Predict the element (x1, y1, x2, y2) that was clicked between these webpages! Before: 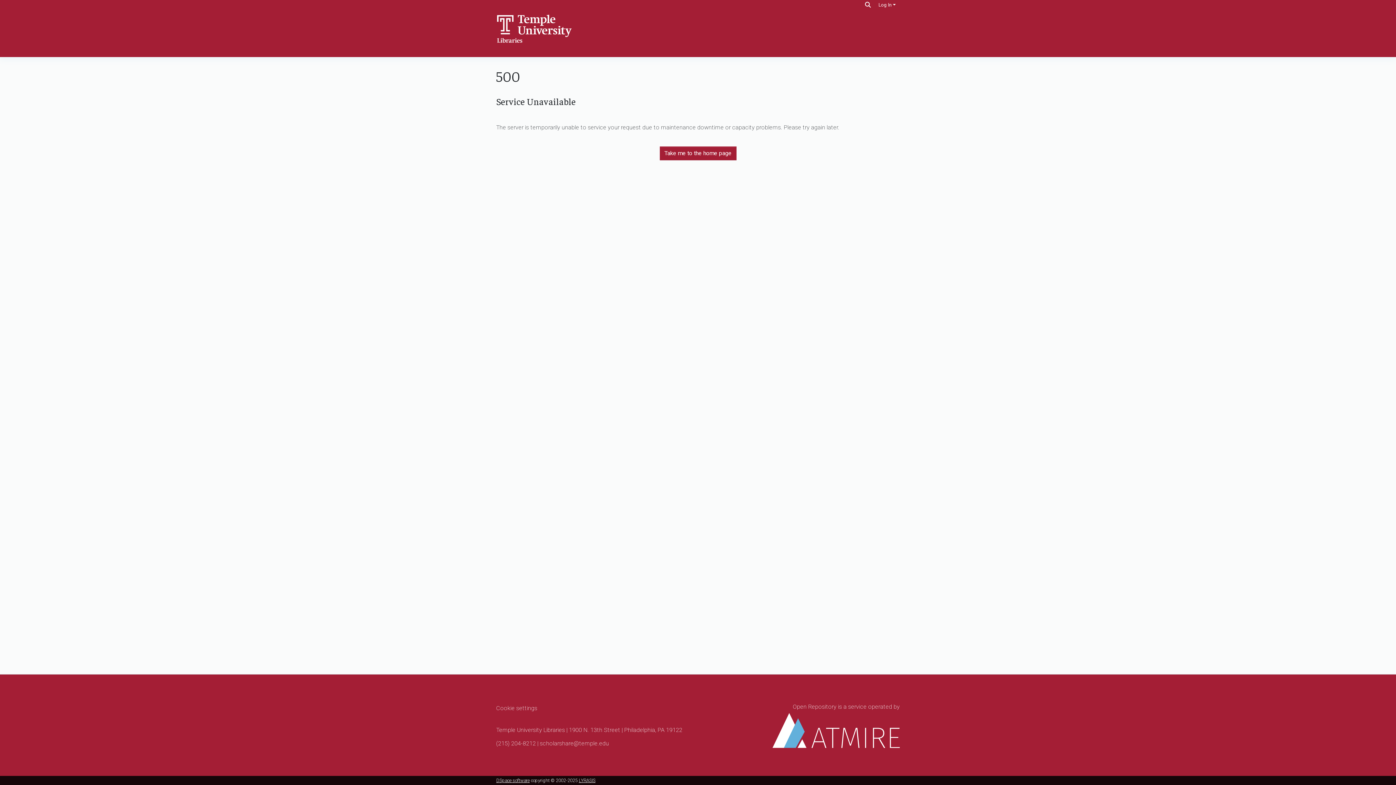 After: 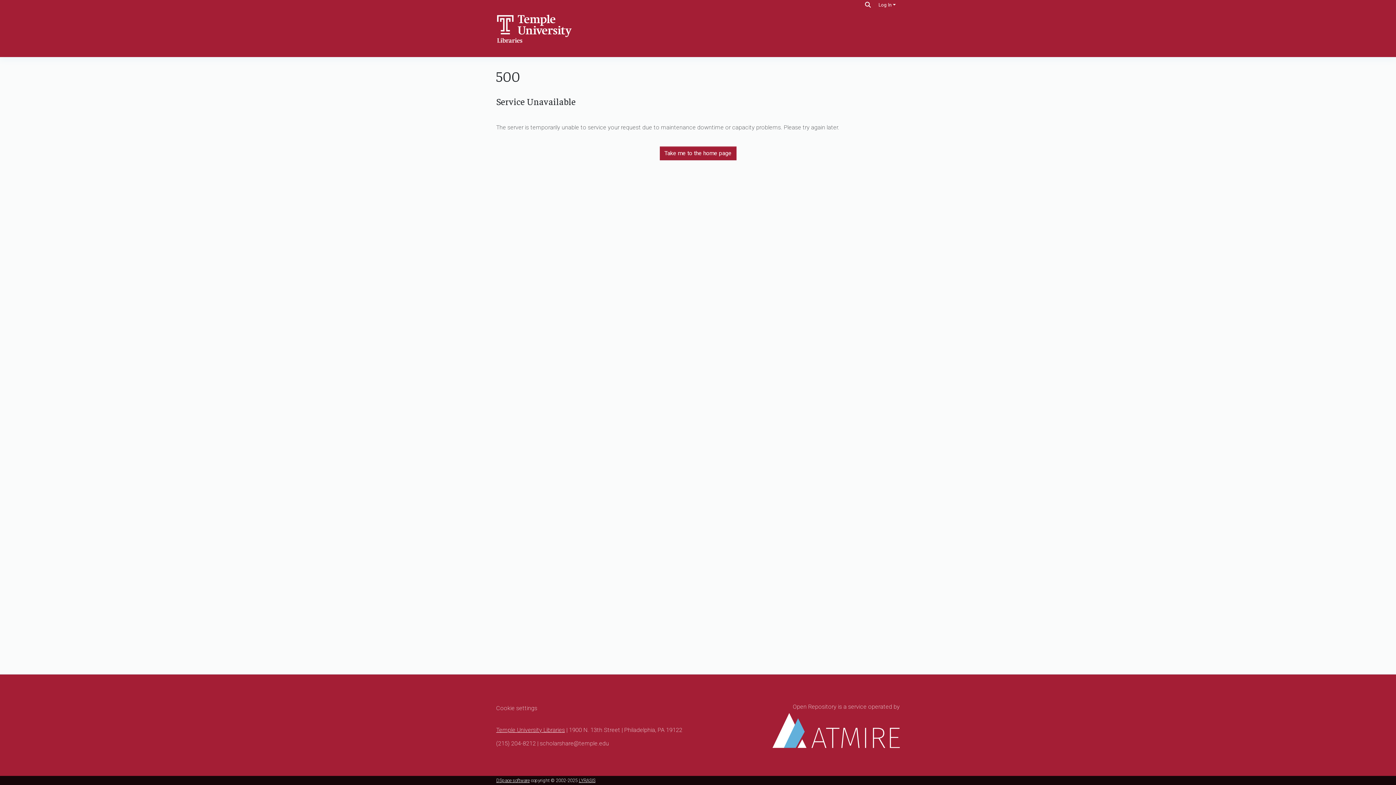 Action: bbox: (496, 726, 565, 733) label: Temple University Libraries